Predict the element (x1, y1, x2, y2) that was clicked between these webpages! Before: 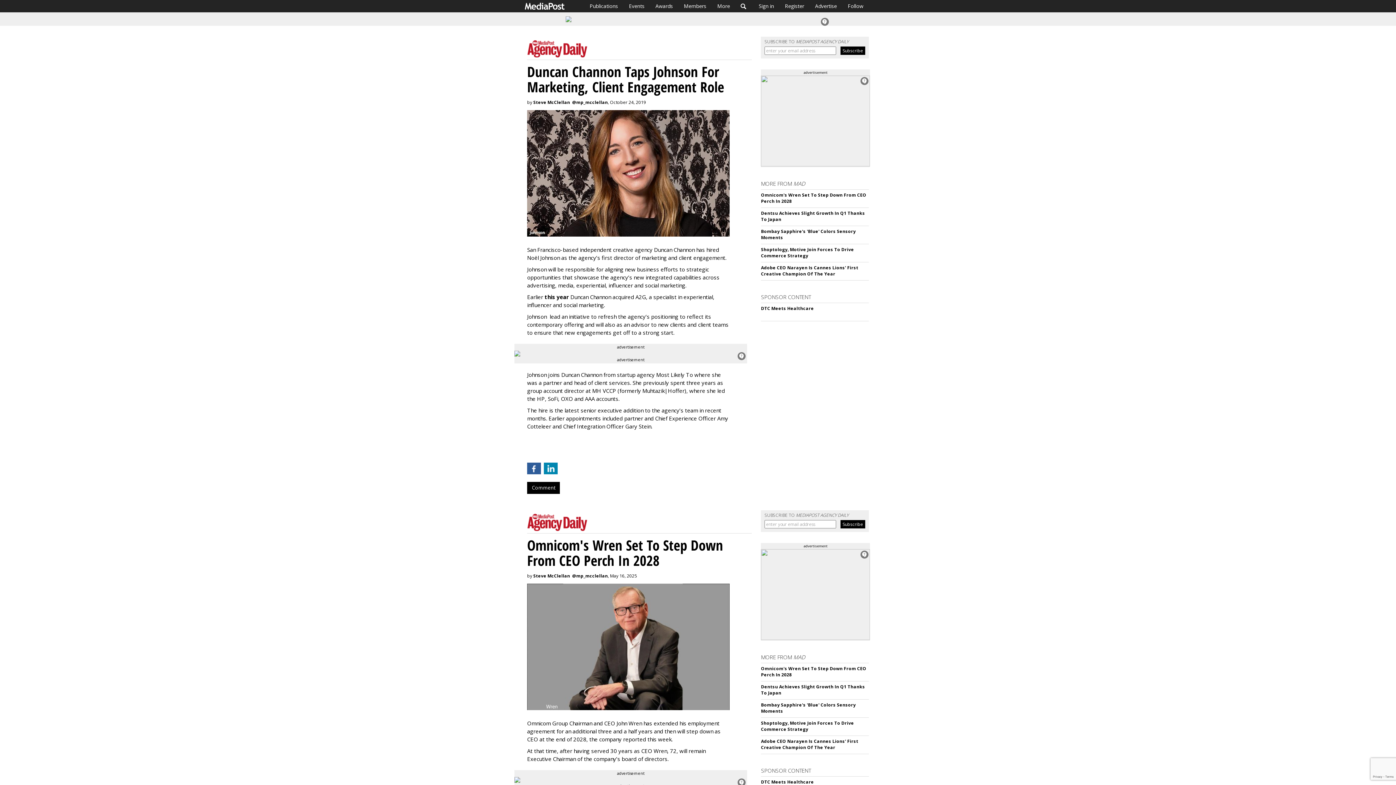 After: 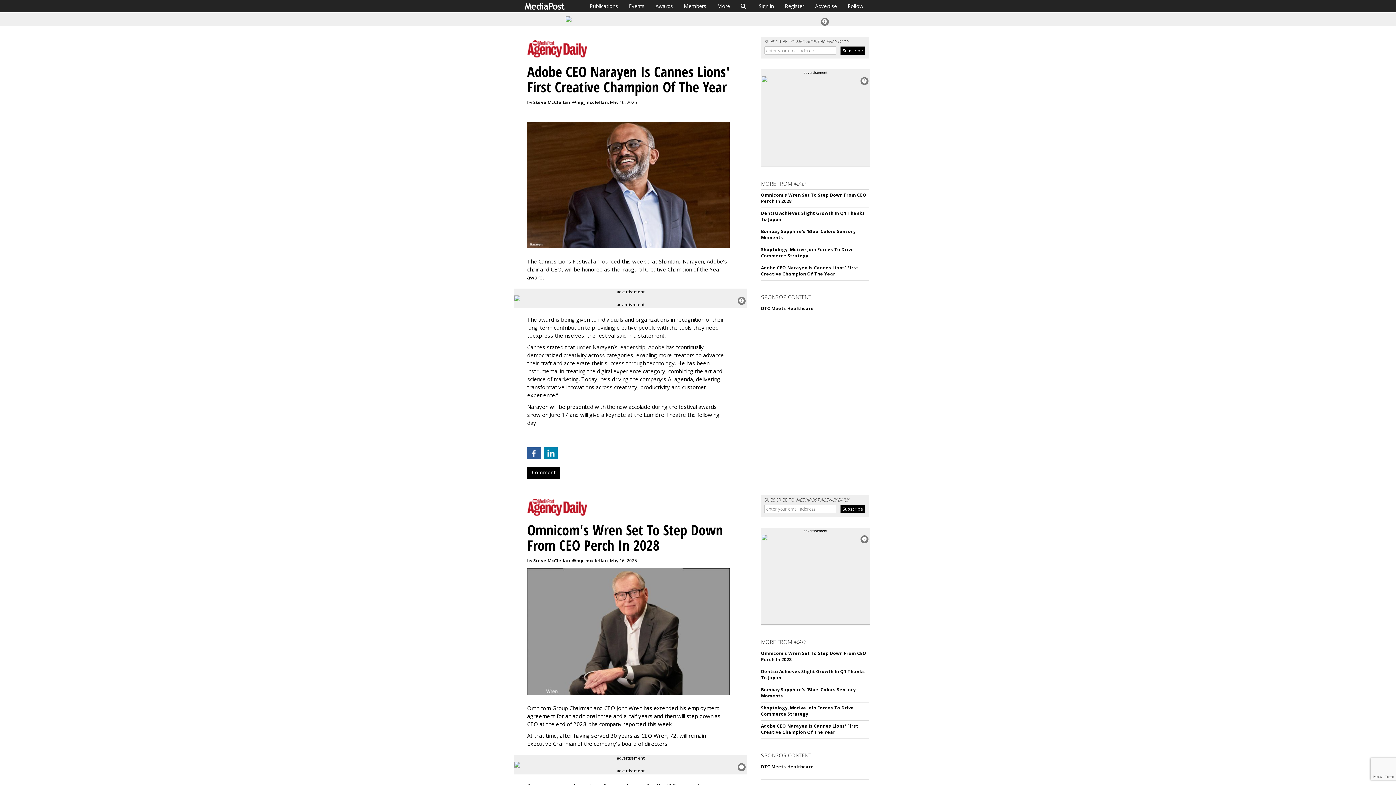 Action: bbox: (761, 264, 858, 277) label: Adobe CEO Narayen Is Cannes Lions' First Creative Champion Of The Year